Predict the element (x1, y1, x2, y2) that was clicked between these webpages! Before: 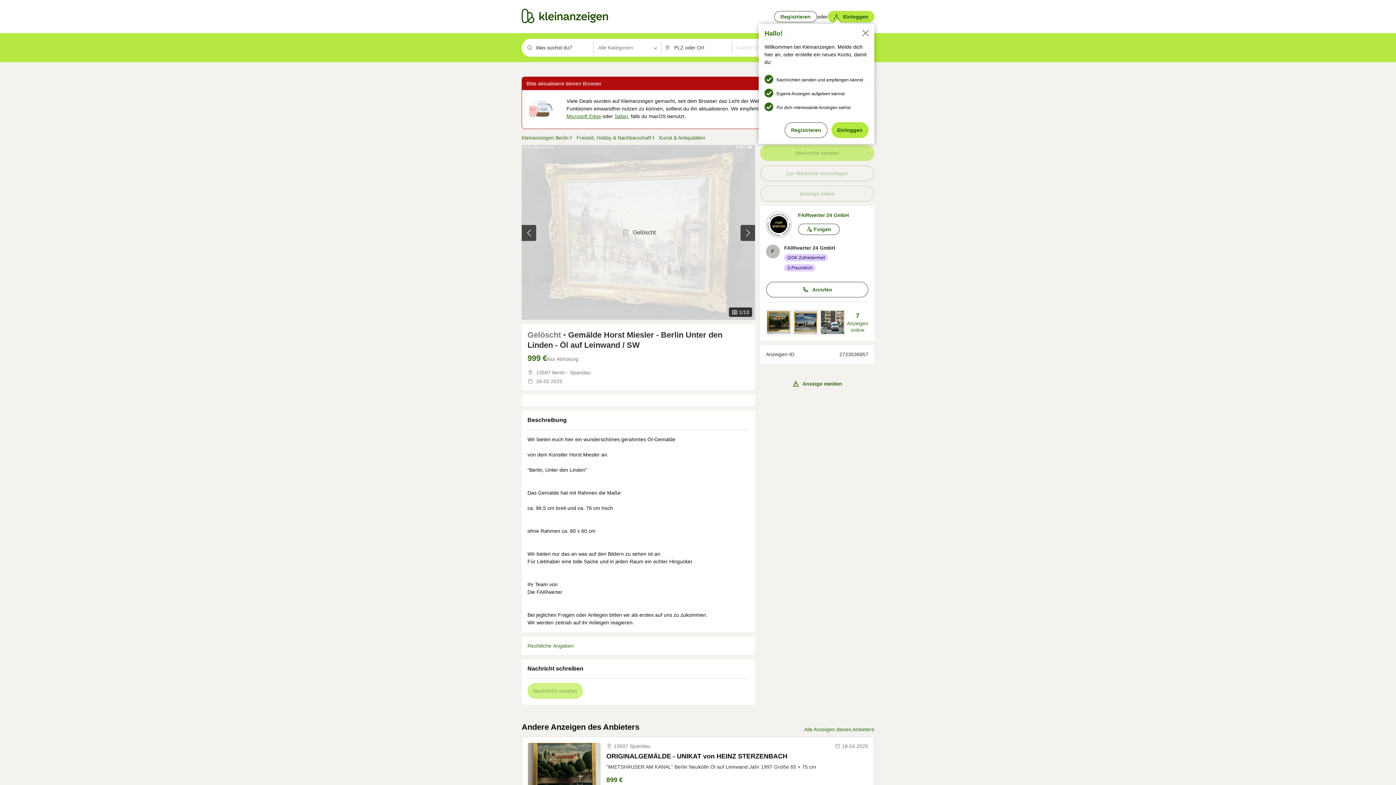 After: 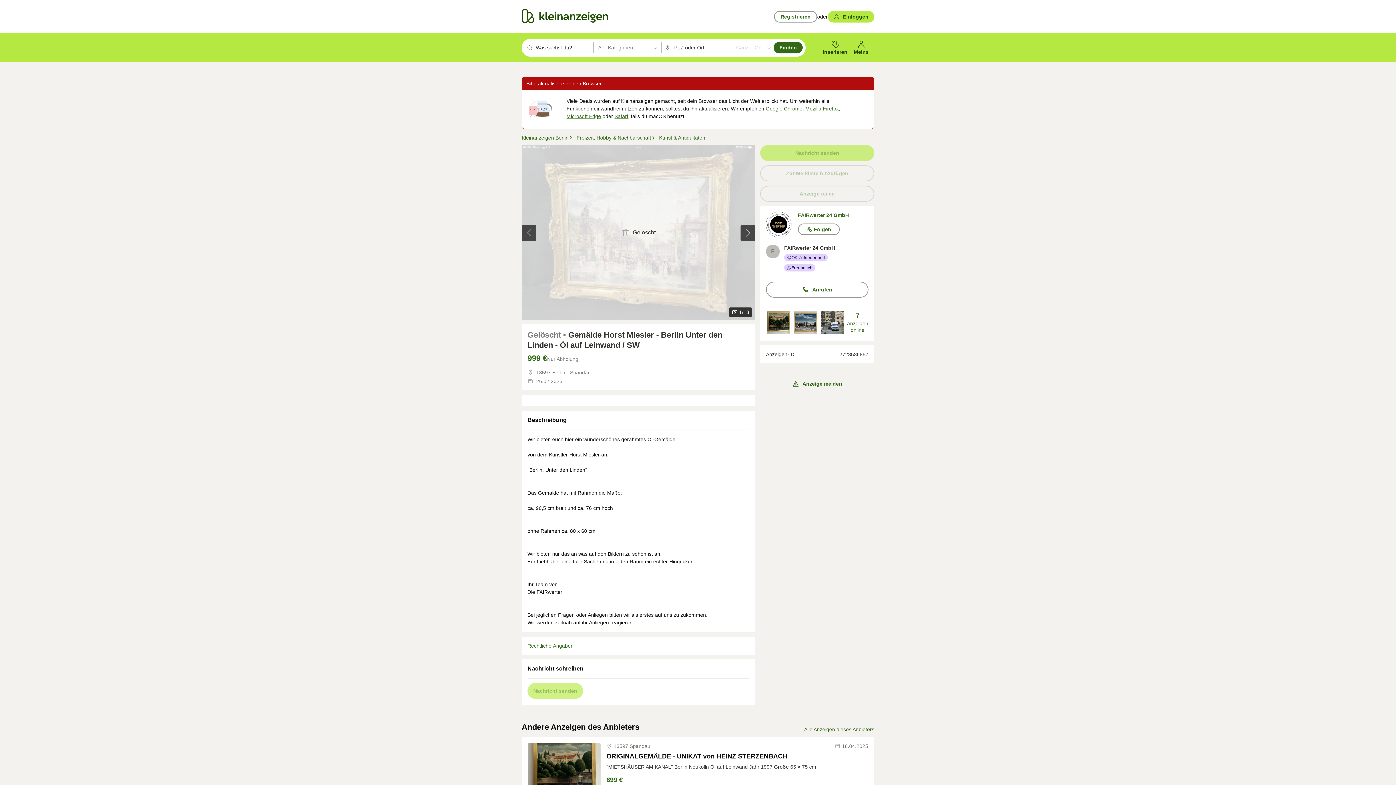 Action: bbox: (859, 26, 871, 38)